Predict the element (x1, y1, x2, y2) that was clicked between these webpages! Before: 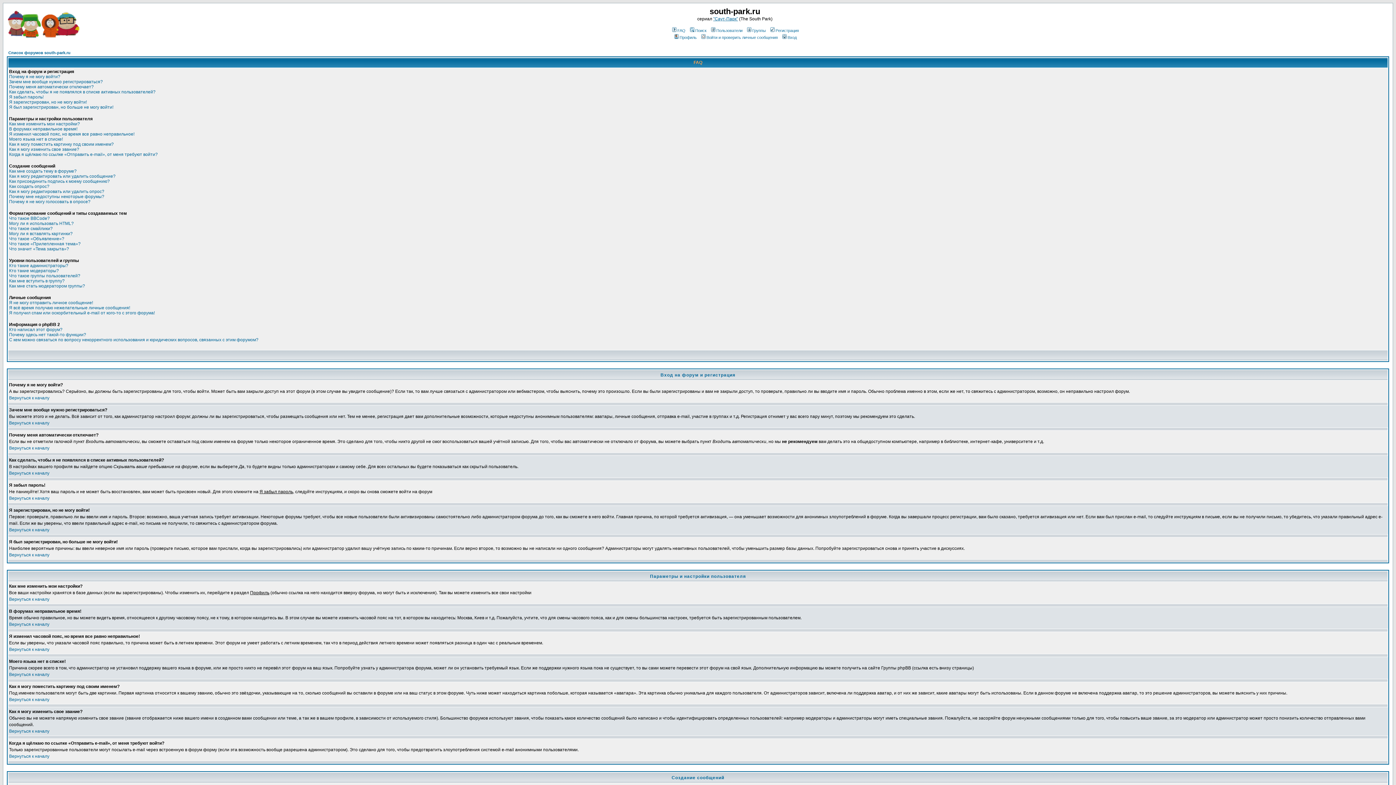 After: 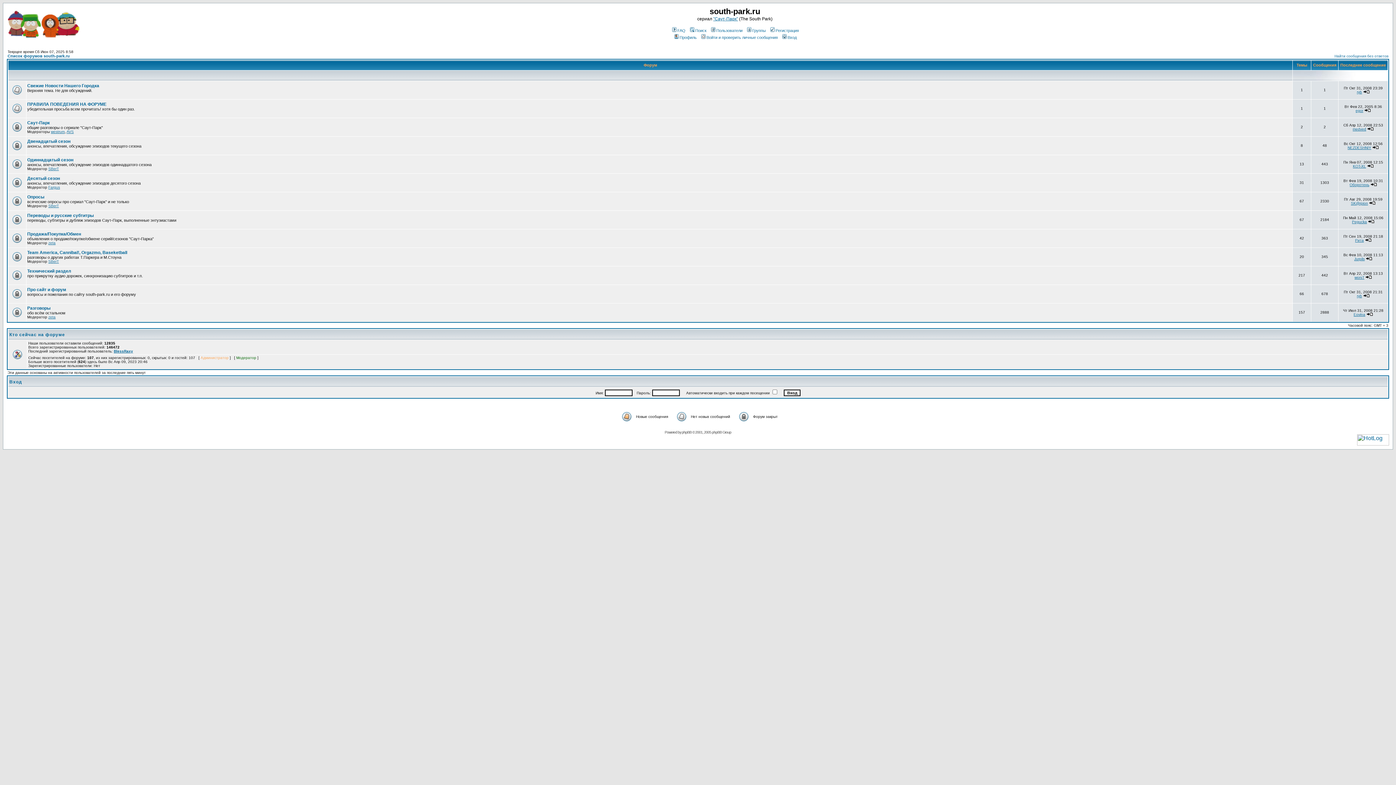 Action: bbox: (6, 36, 80, 42)